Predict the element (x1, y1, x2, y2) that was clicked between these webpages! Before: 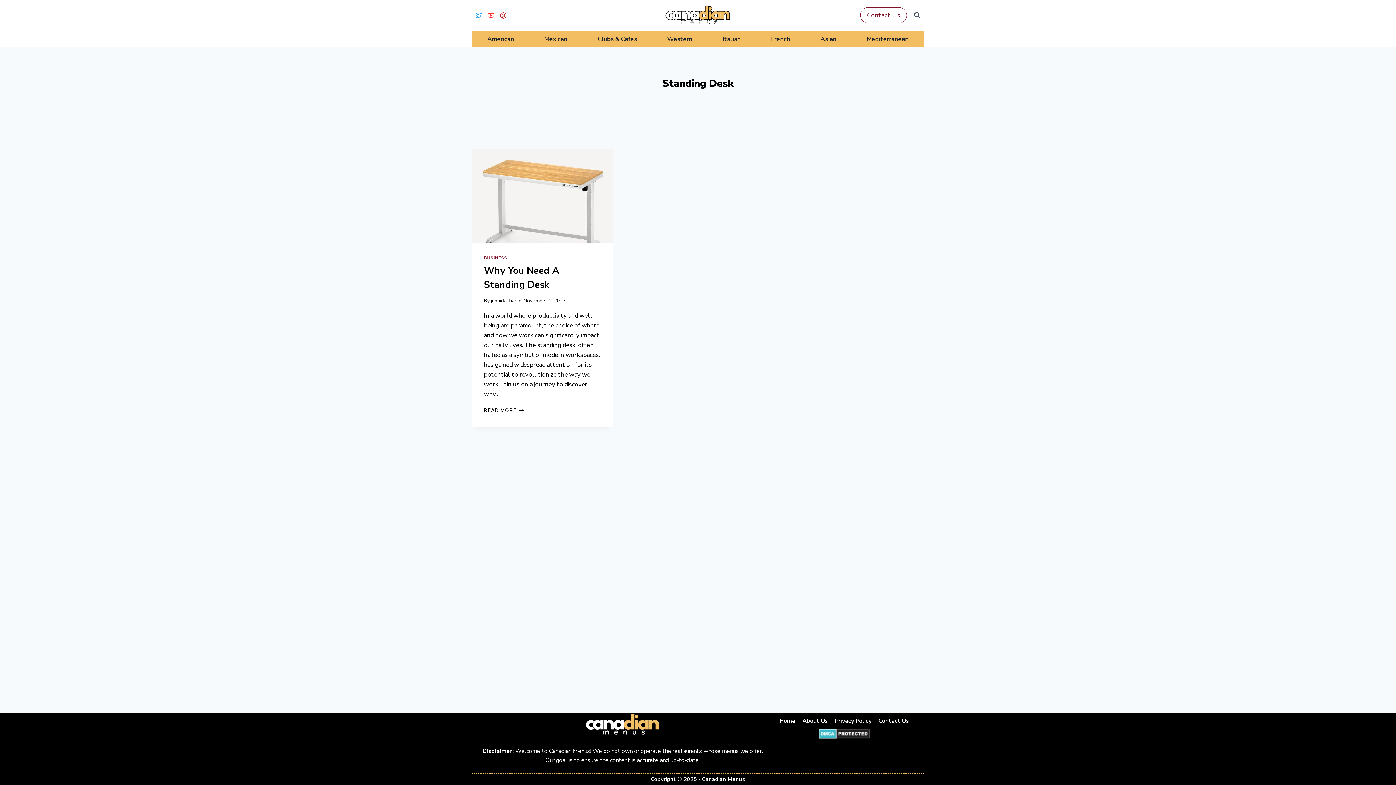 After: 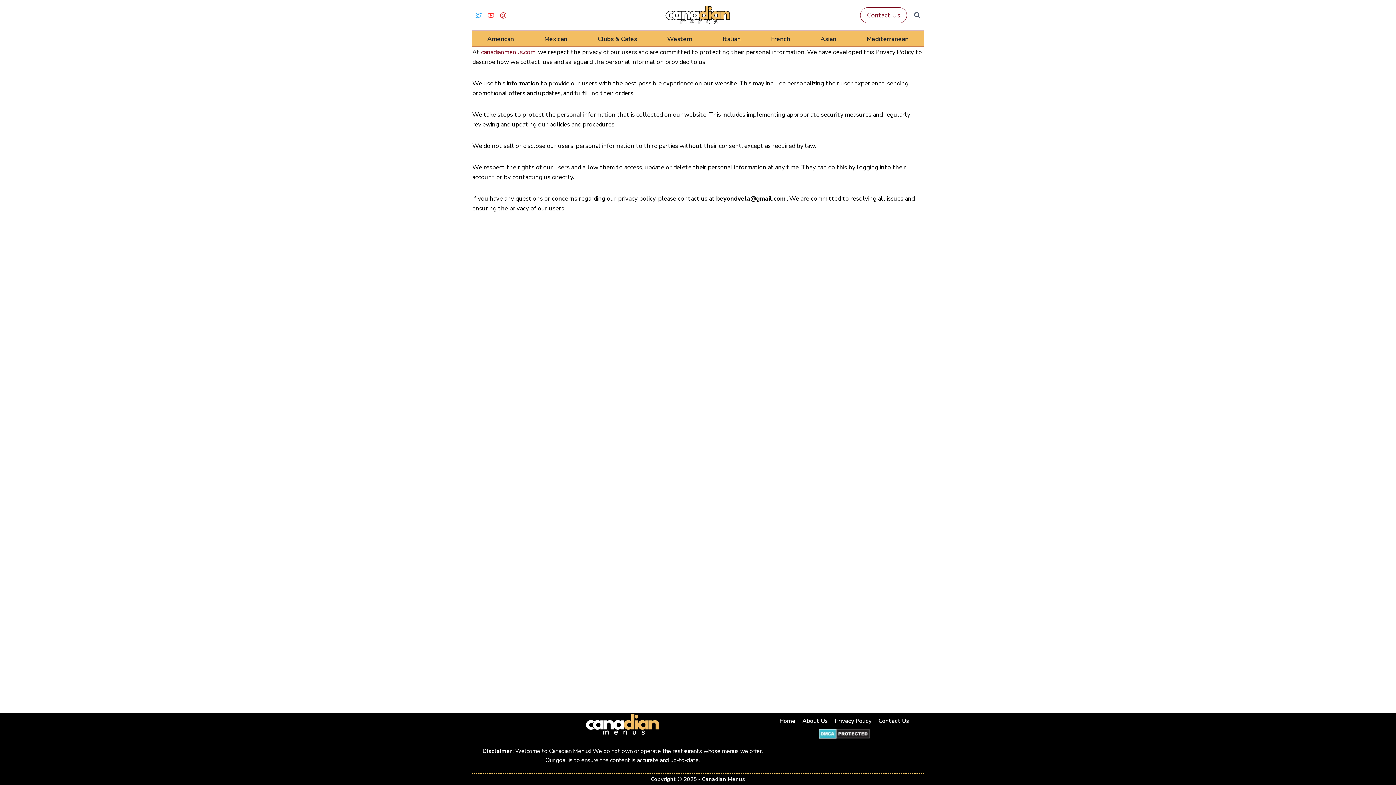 Action: label: Privacy Policy bbox: (831, 713, 875, 729)